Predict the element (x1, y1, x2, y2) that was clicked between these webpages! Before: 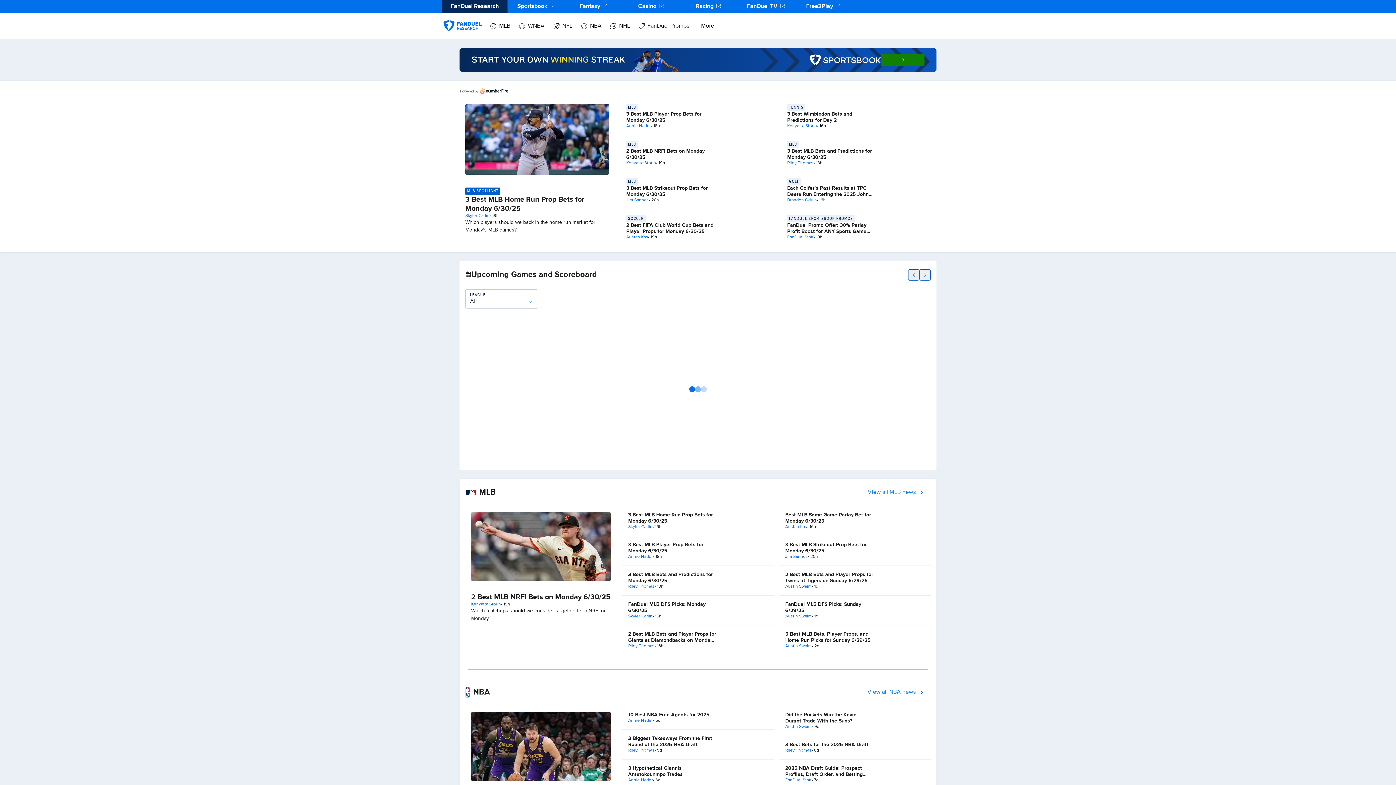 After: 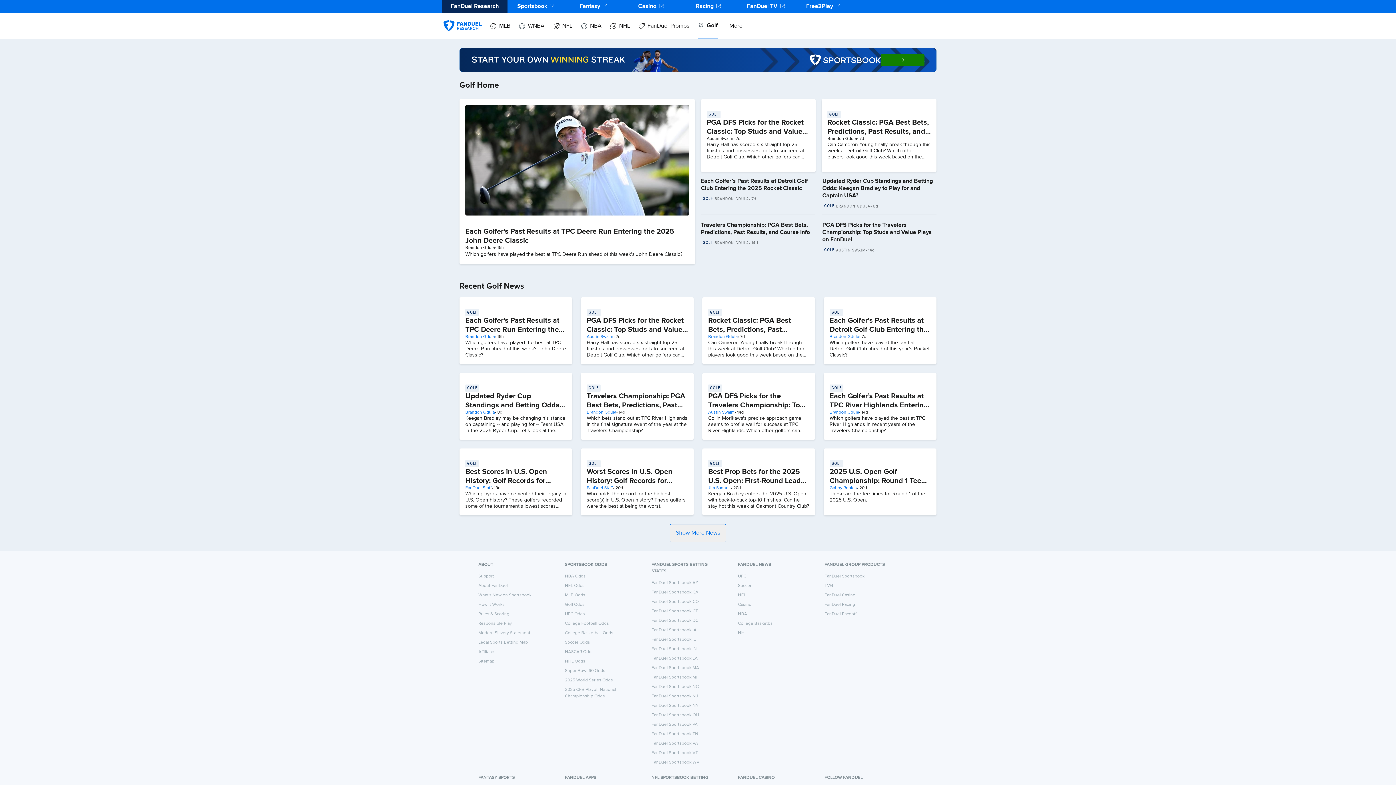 Action: bbox: (787, 178, 879, 185) label: GOLF